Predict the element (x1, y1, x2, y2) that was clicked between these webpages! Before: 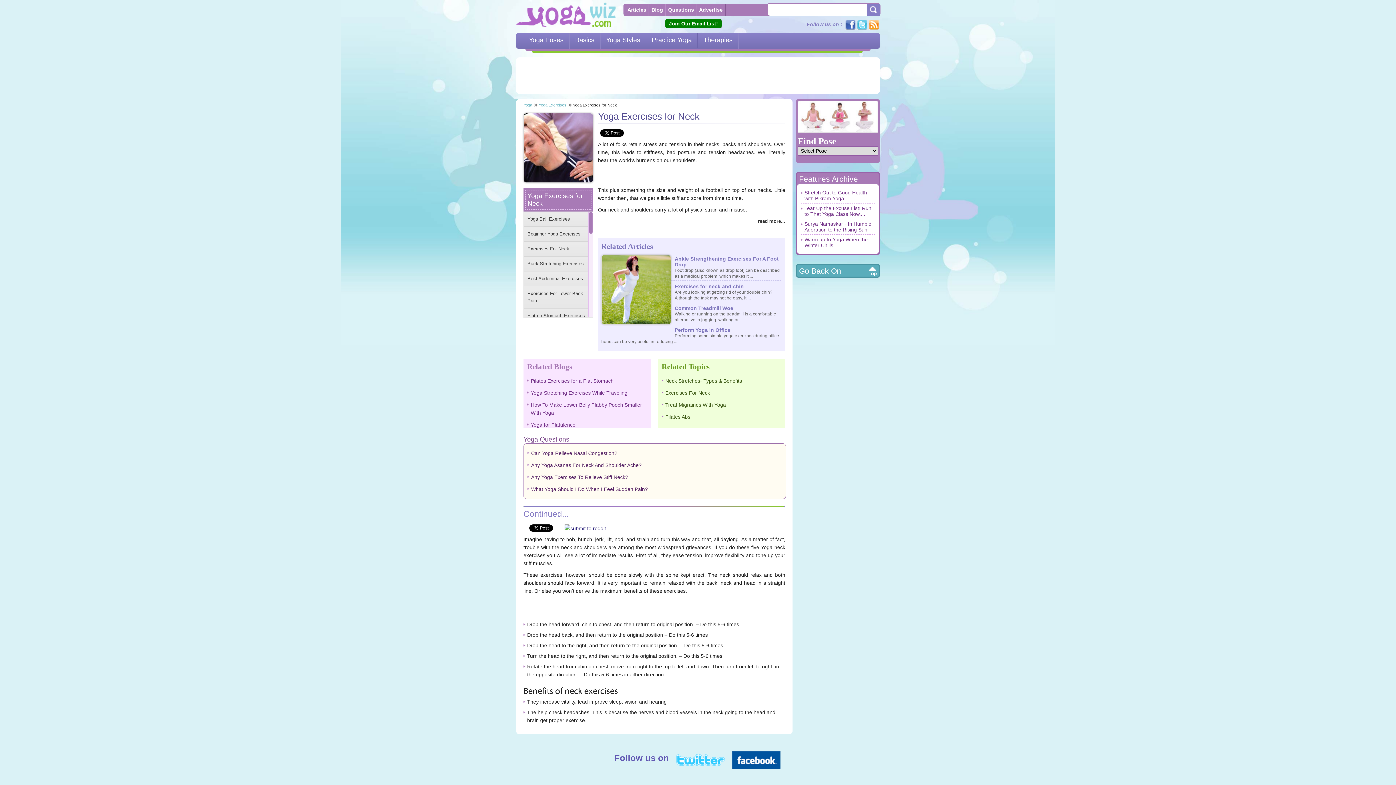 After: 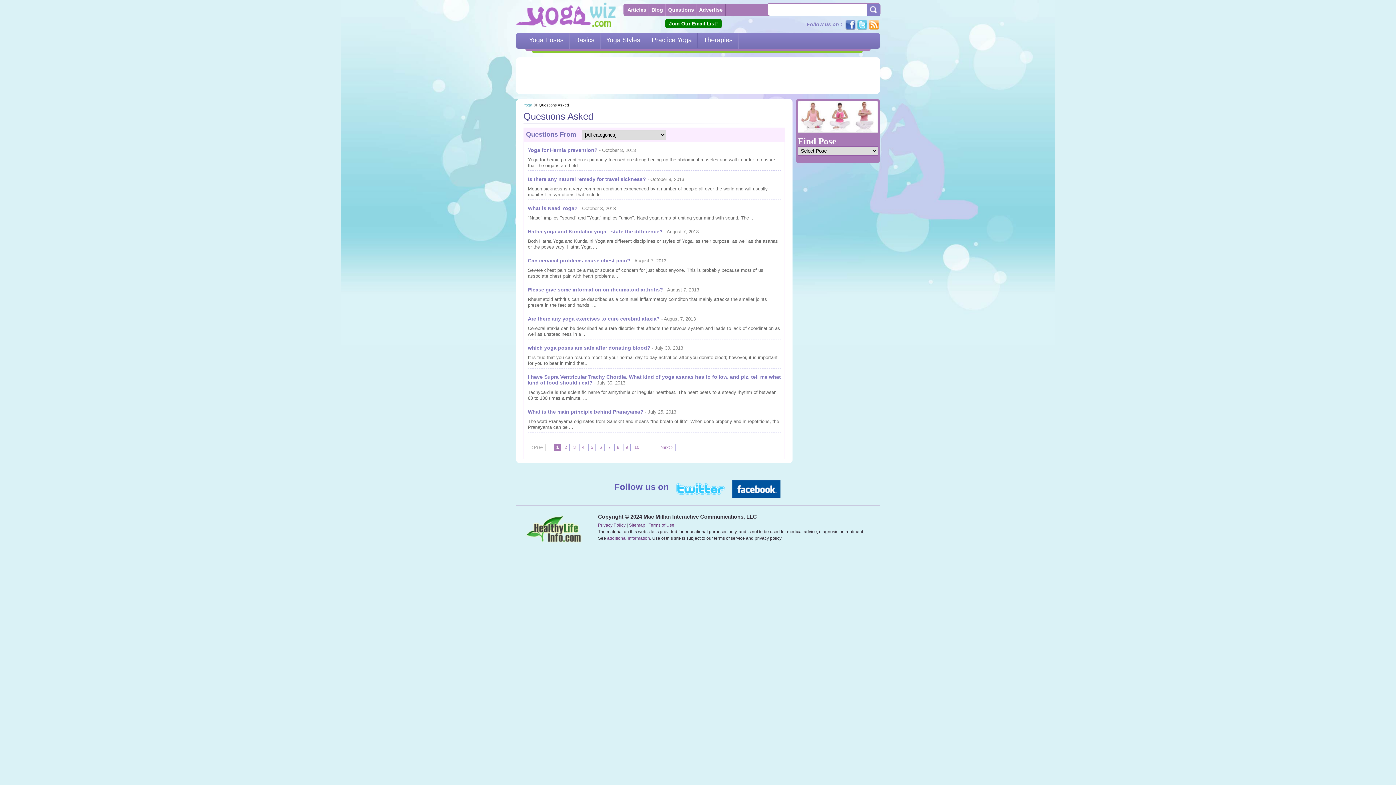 Action: bbox: (666, 3, 696, 16) label: Questions